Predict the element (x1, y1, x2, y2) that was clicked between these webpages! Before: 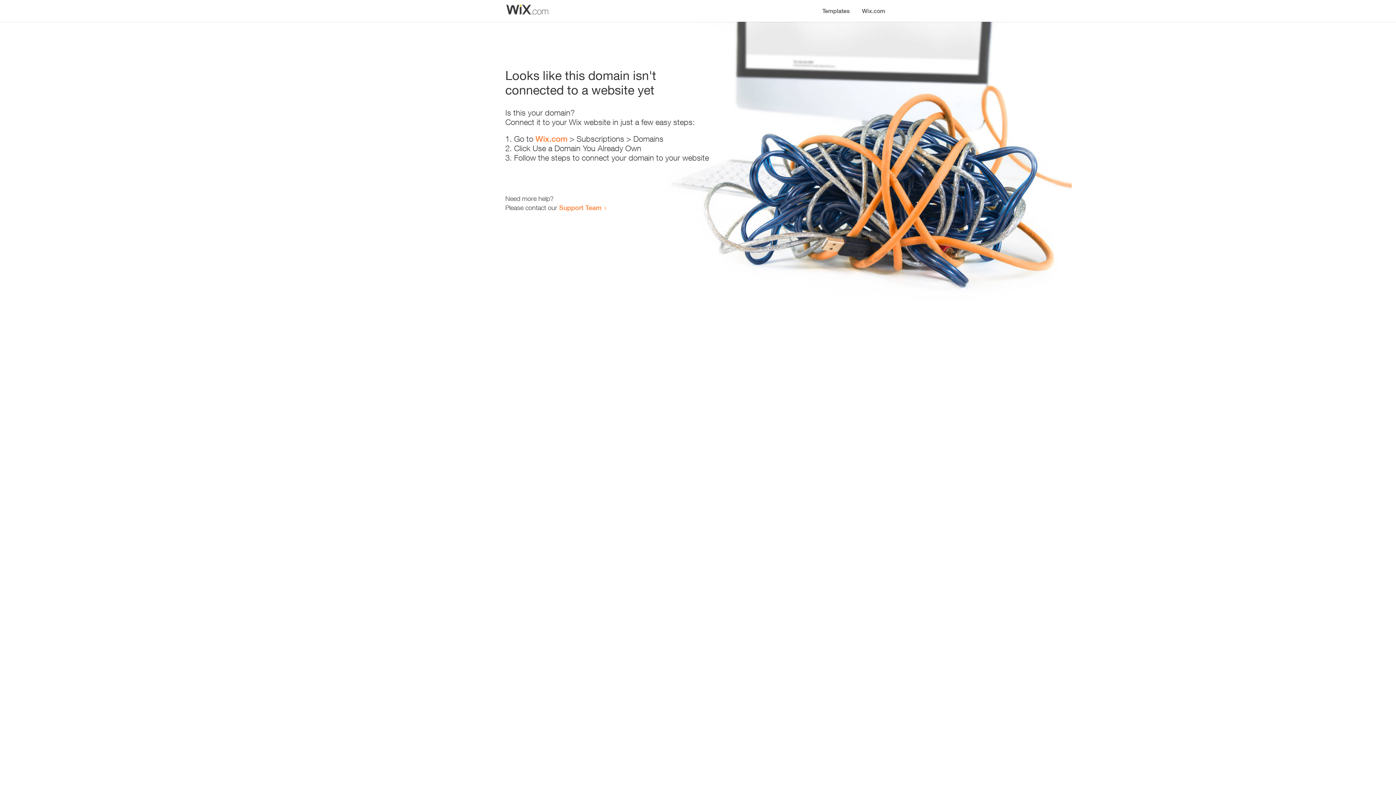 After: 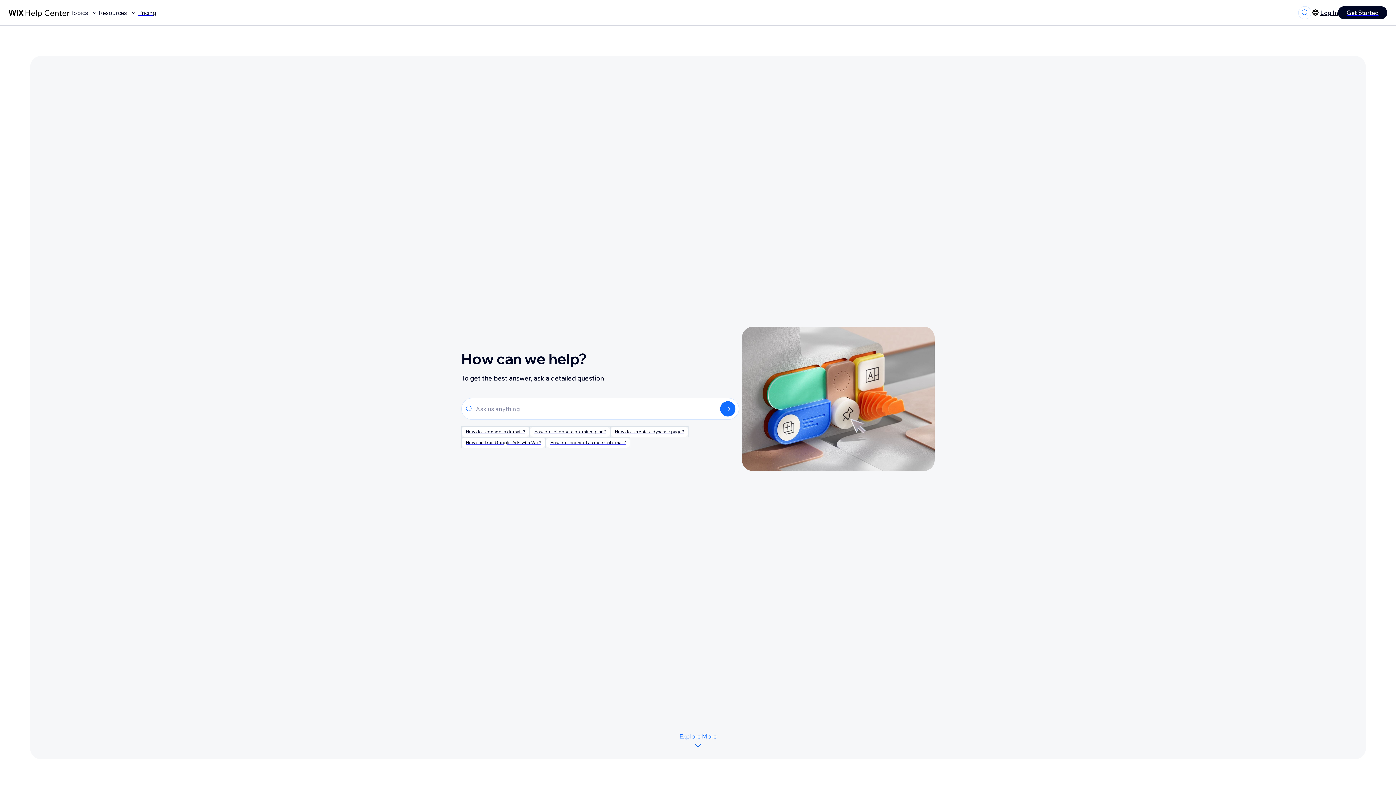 Action: label: Support Team bbox: (559, 203, 601, 211)